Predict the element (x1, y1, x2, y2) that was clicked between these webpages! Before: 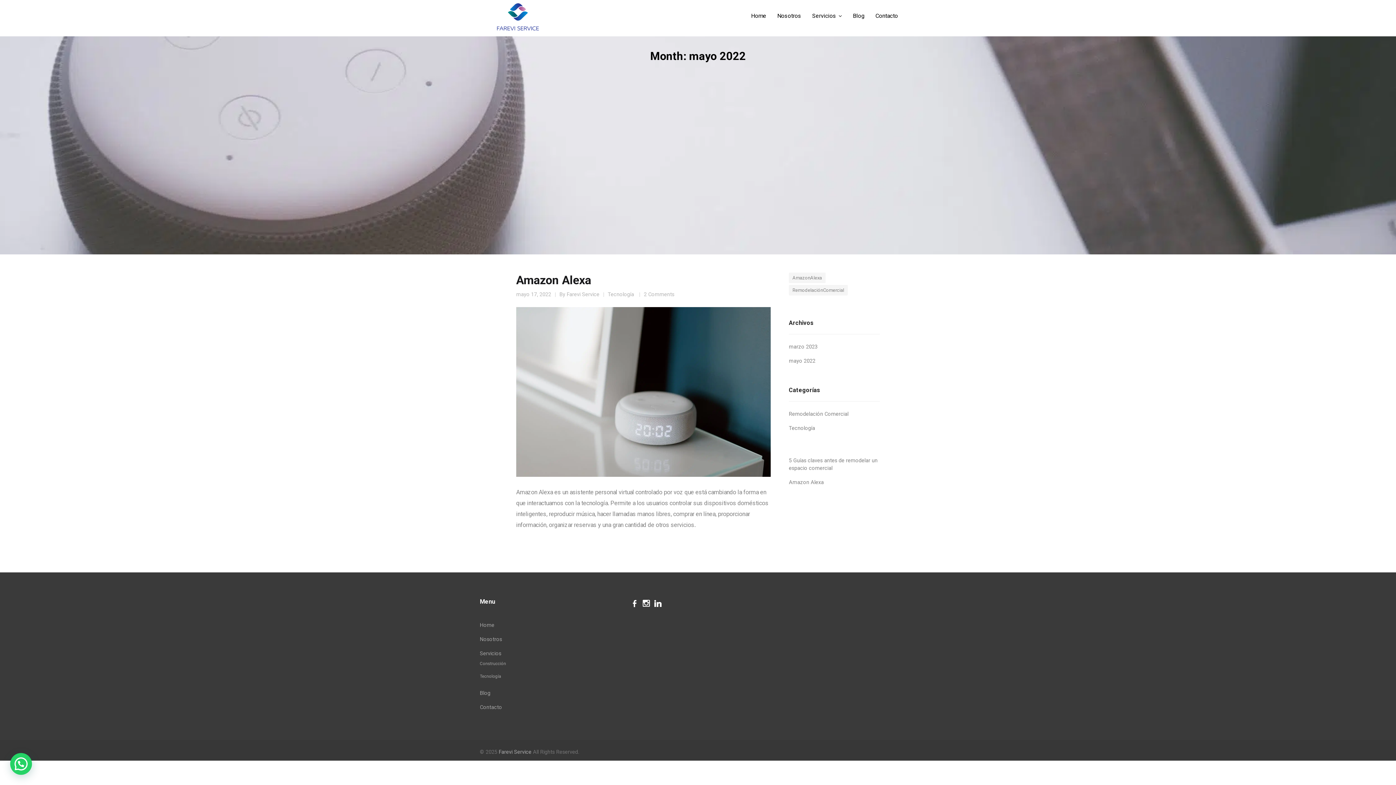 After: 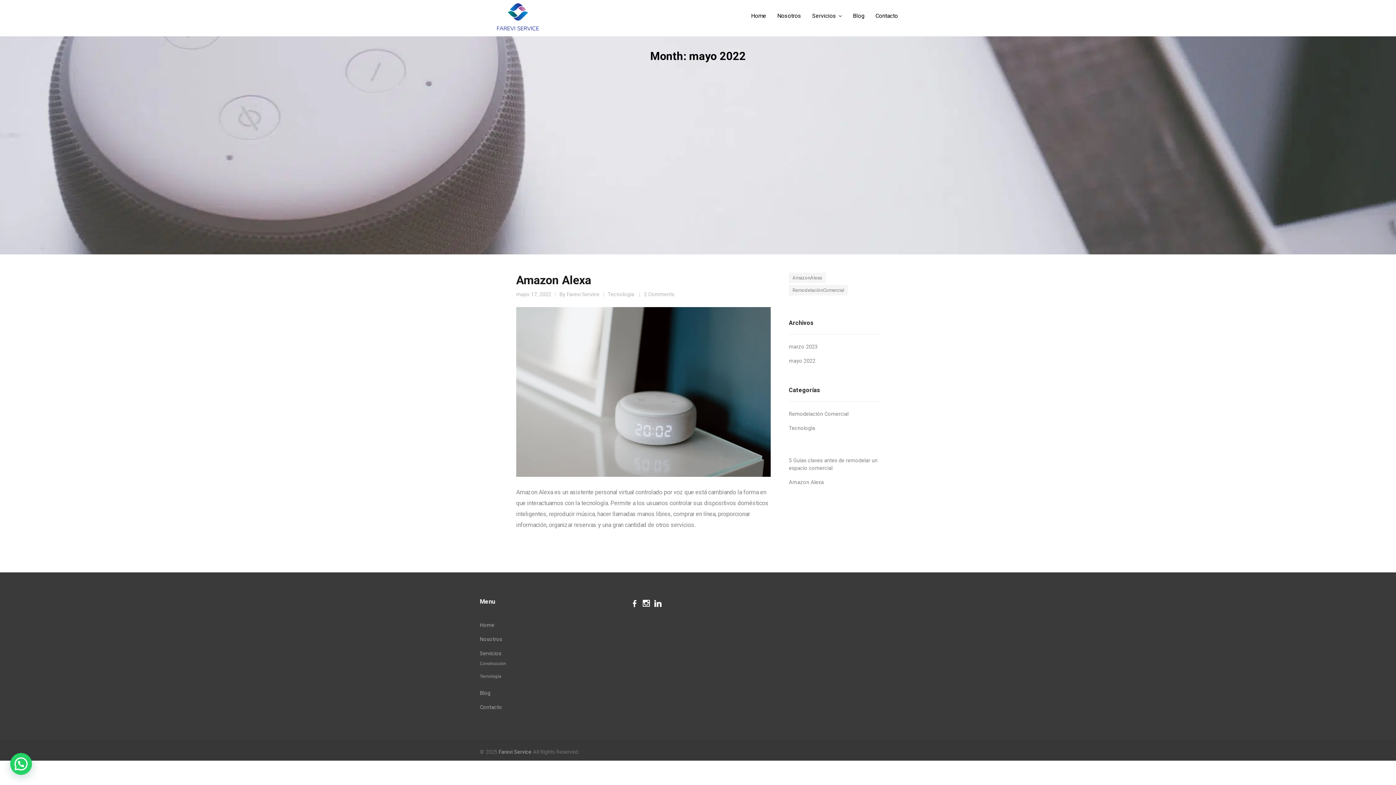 Action: bbox: (631, 602, 642, 608)